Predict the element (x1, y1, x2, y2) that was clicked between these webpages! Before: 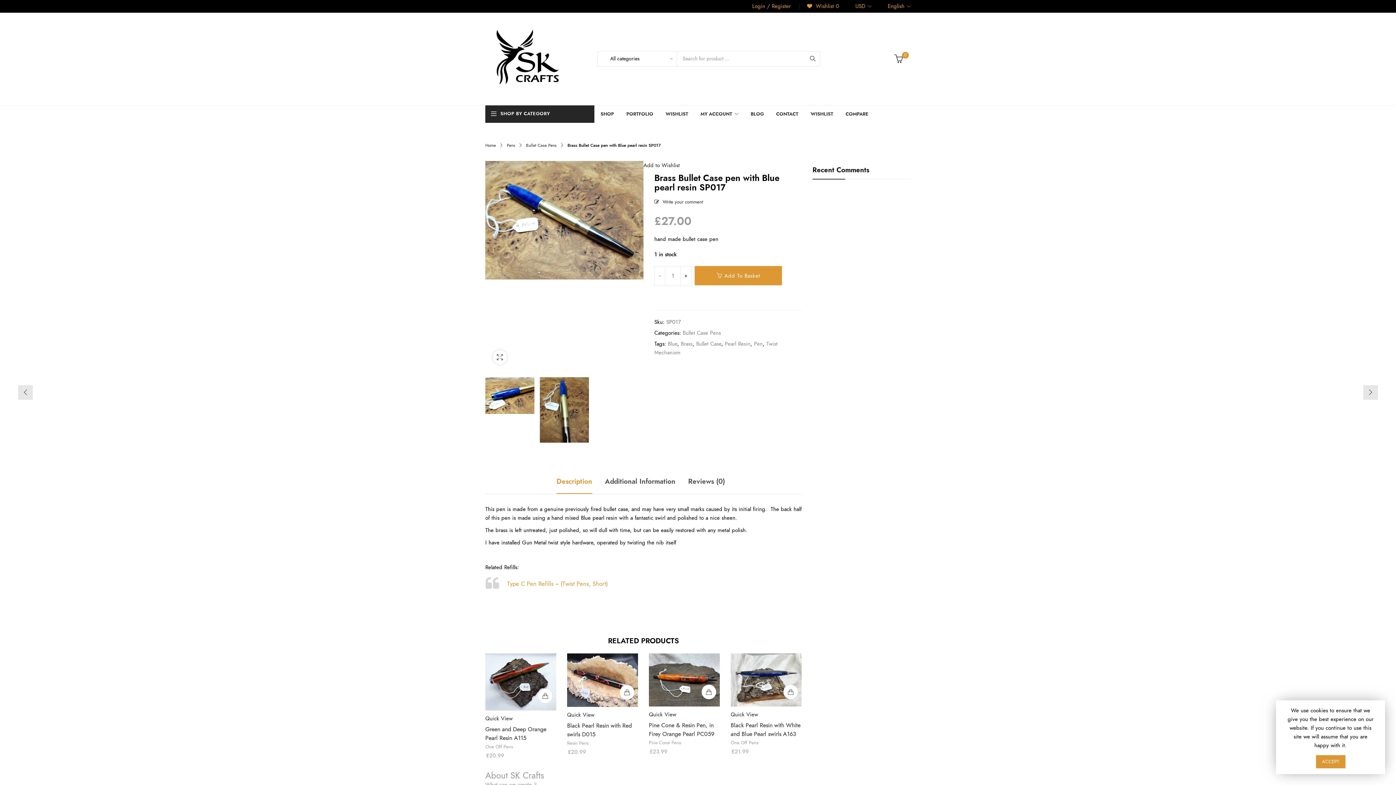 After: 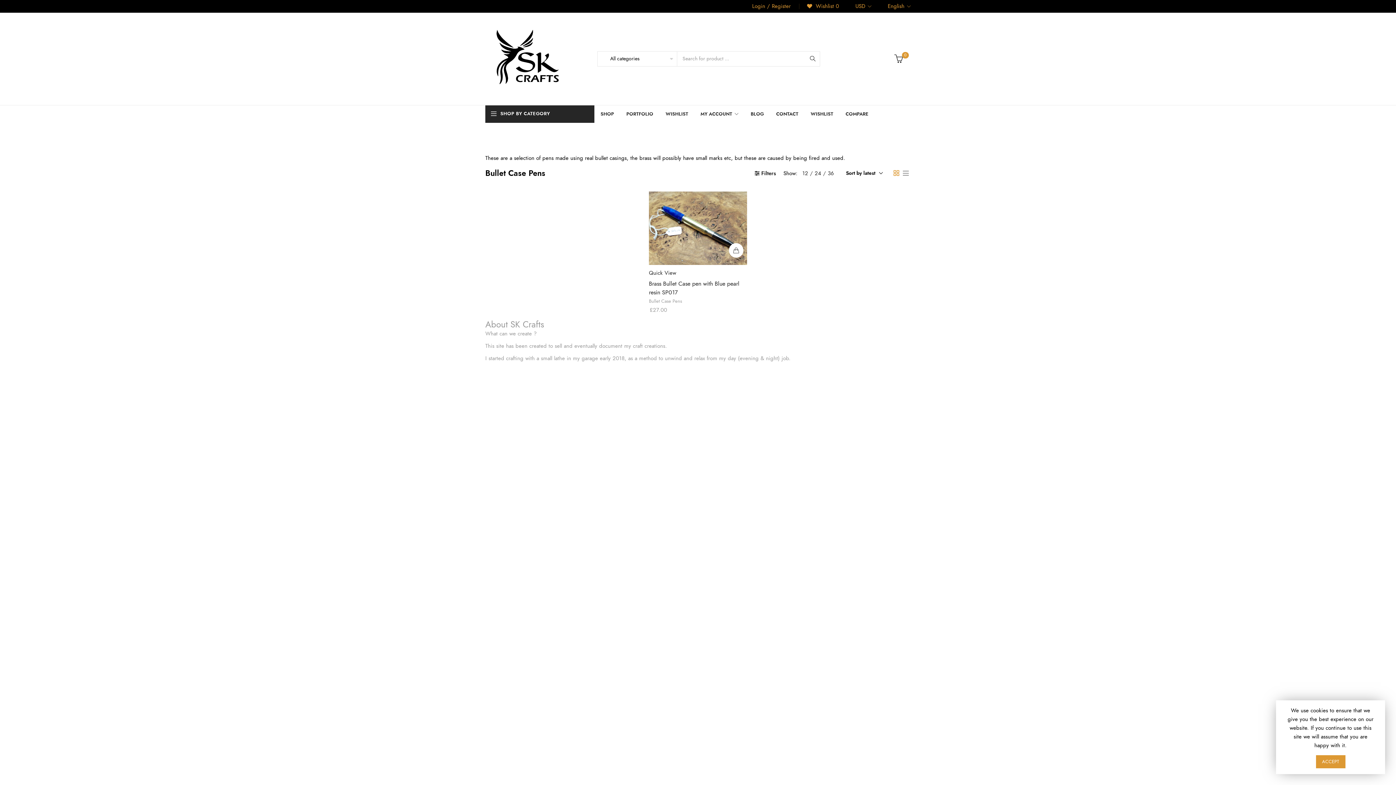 Action: bbox: (526, 142, 556, 148) label: Bullet Case Pens